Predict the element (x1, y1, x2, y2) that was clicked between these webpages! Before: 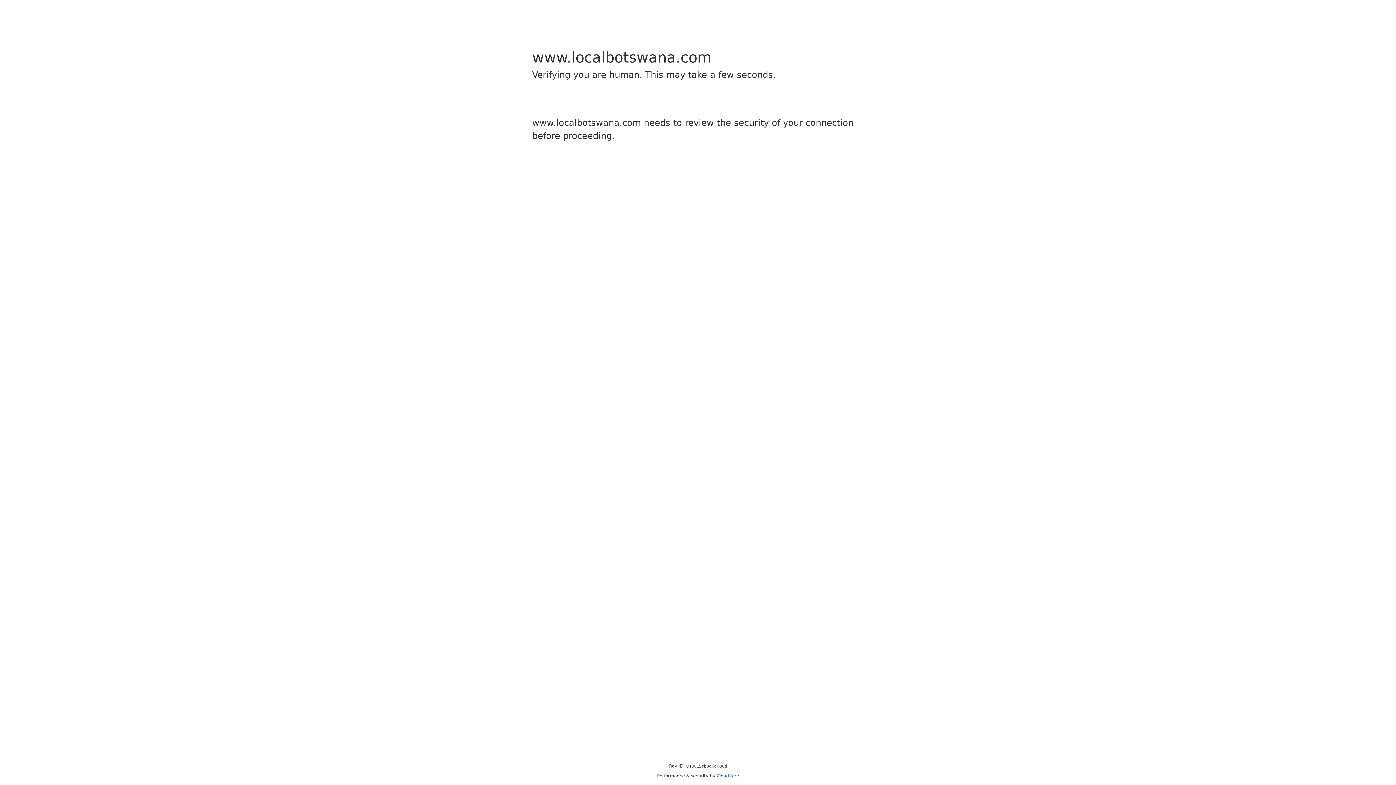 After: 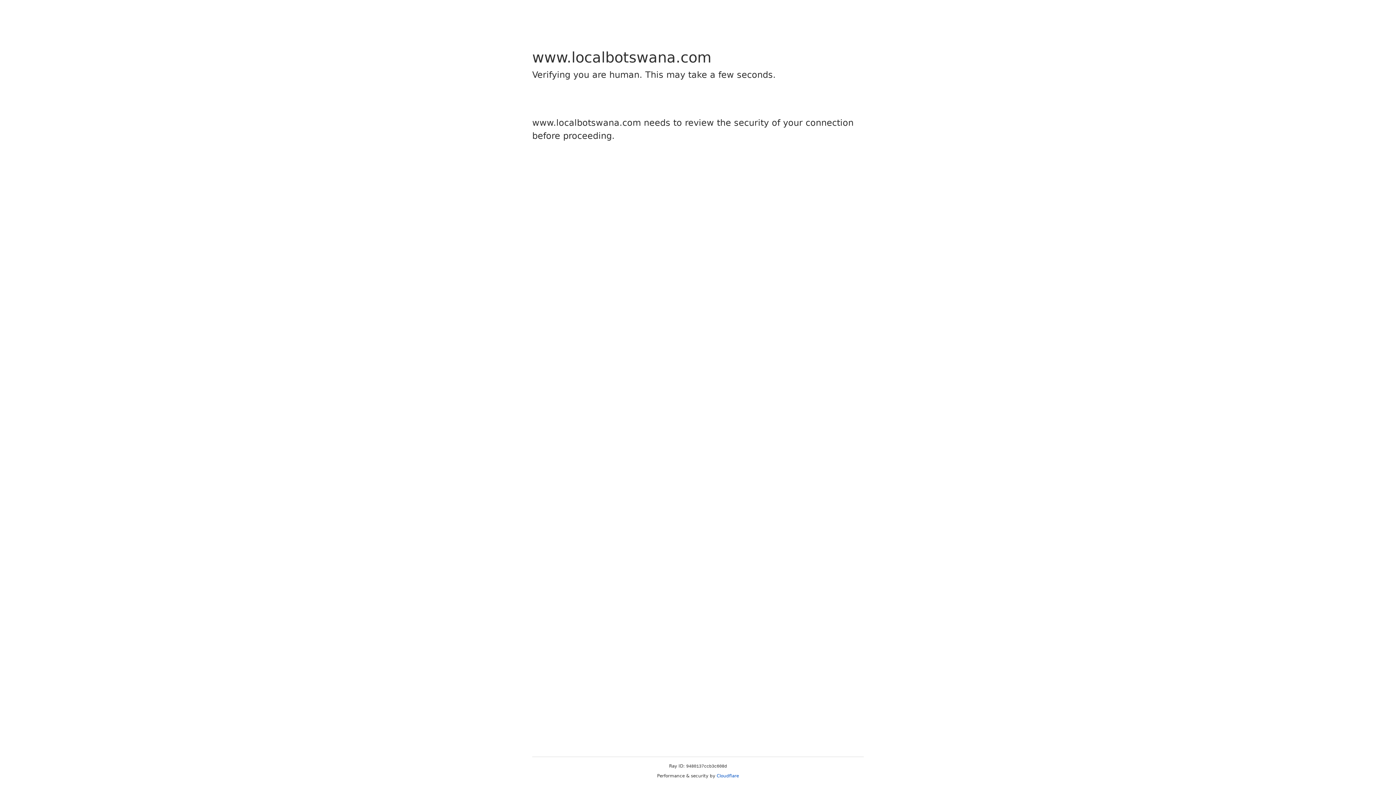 Action: bbox: (716, 773, 739, 778) label: Cloudflare